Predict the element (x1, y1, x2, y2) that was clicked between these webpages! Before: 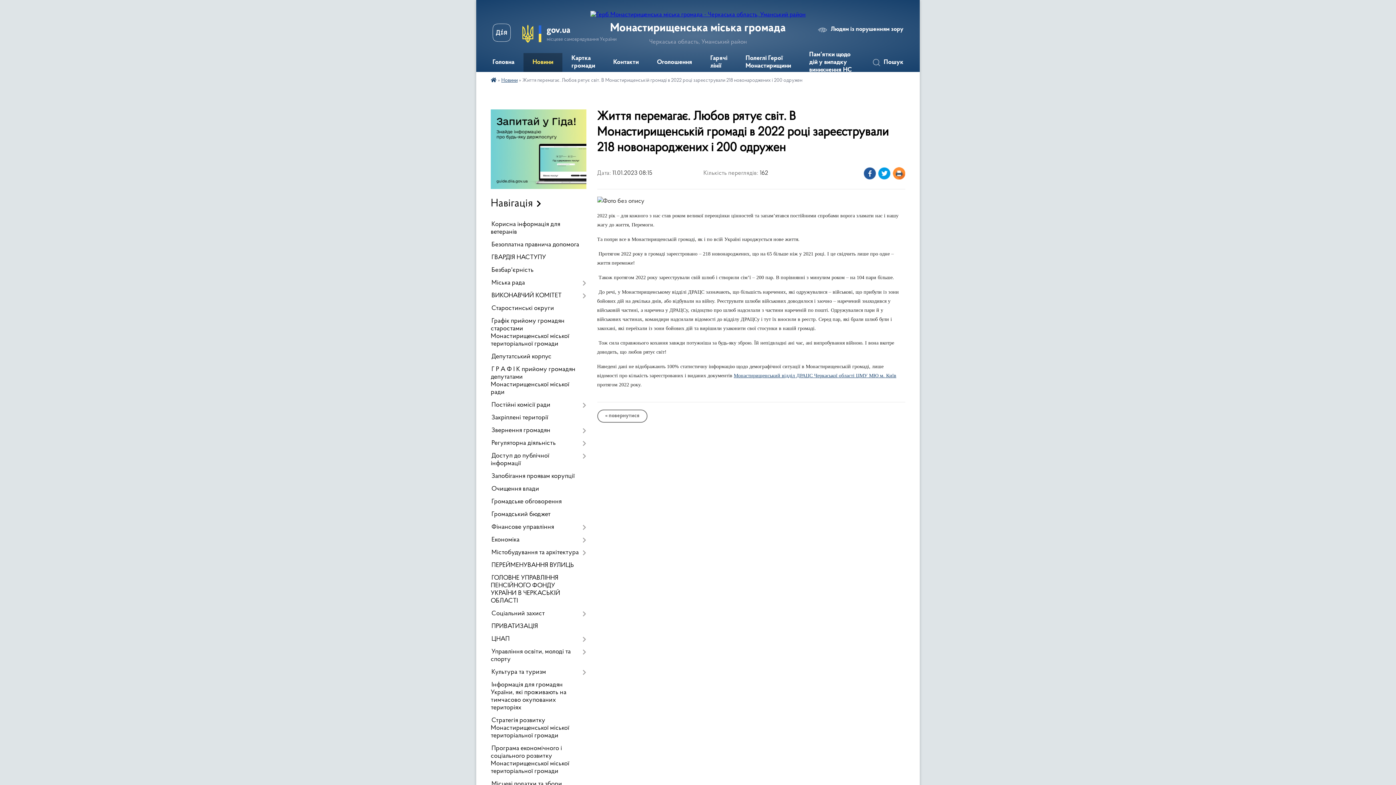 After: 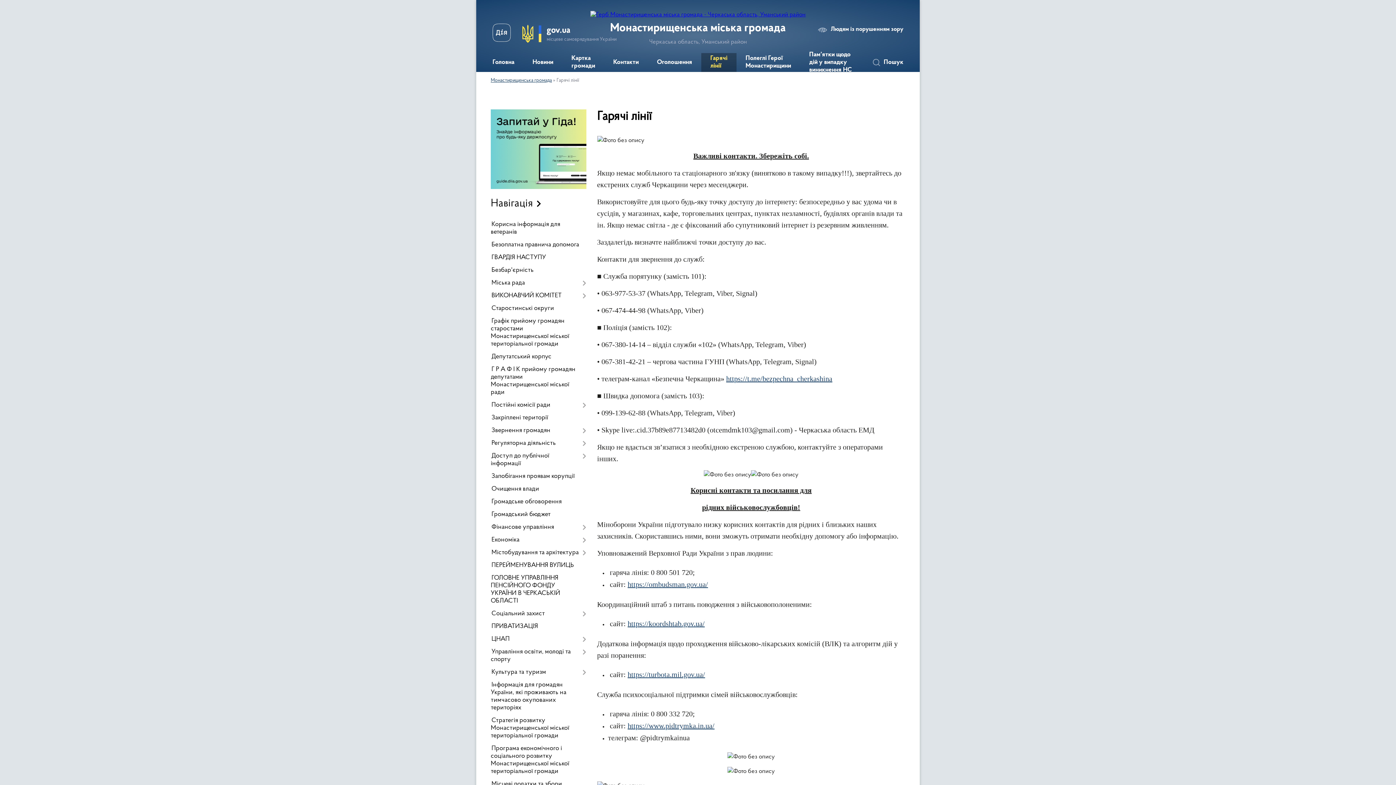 Action: bbox: (701, 53, 736, 72) label: Гарячі лінії